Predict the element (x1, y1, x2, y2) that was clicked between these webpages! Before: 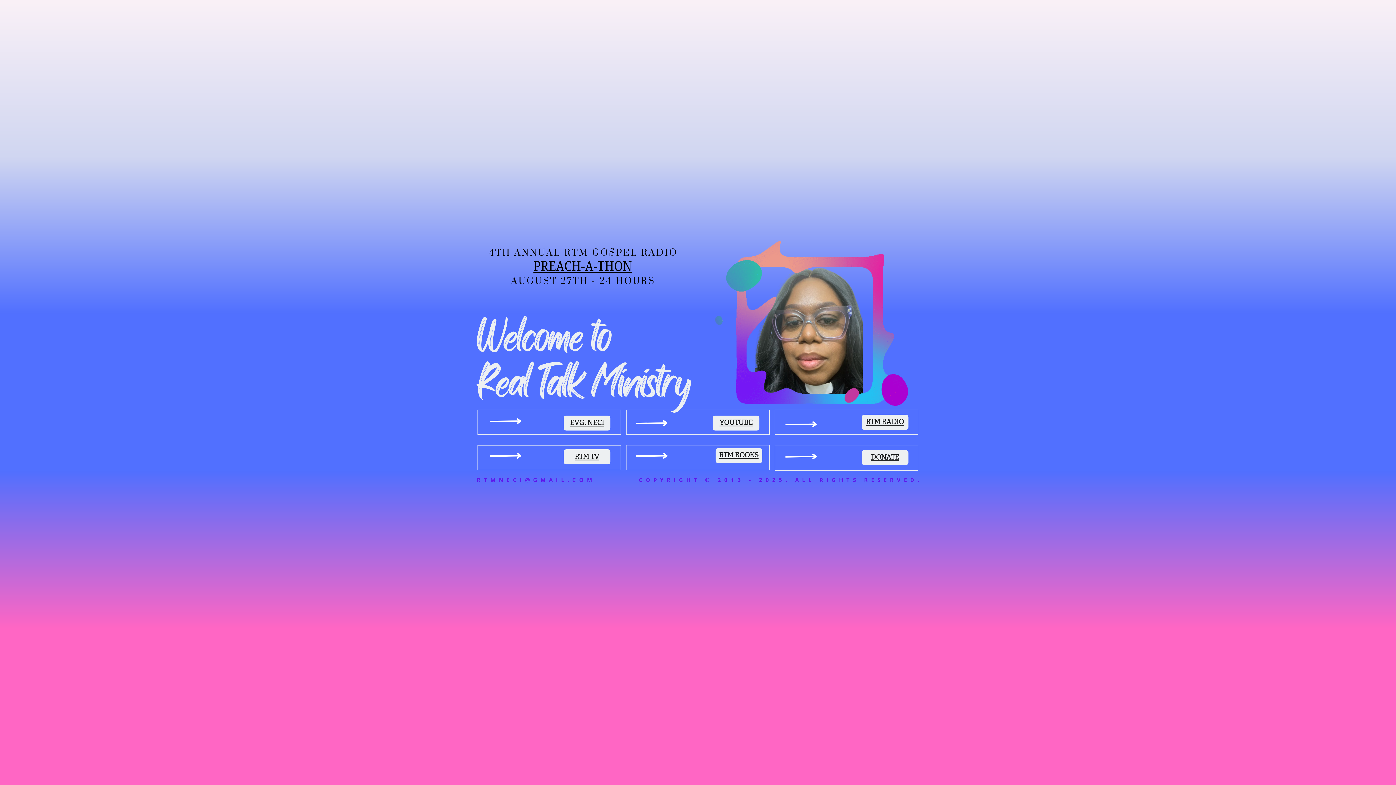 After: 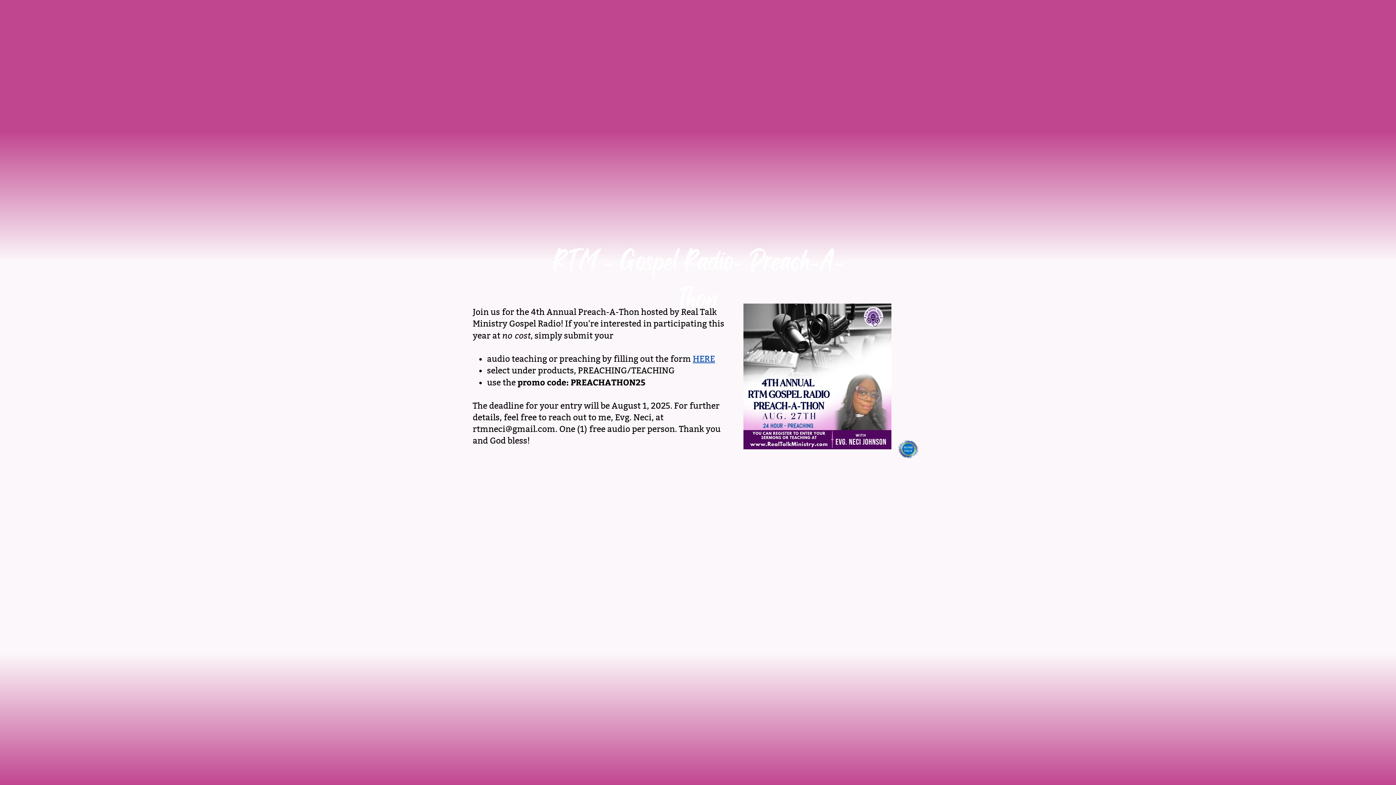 Action: label: PREACH-A-THON bbox: (533, 256, 632, 275)